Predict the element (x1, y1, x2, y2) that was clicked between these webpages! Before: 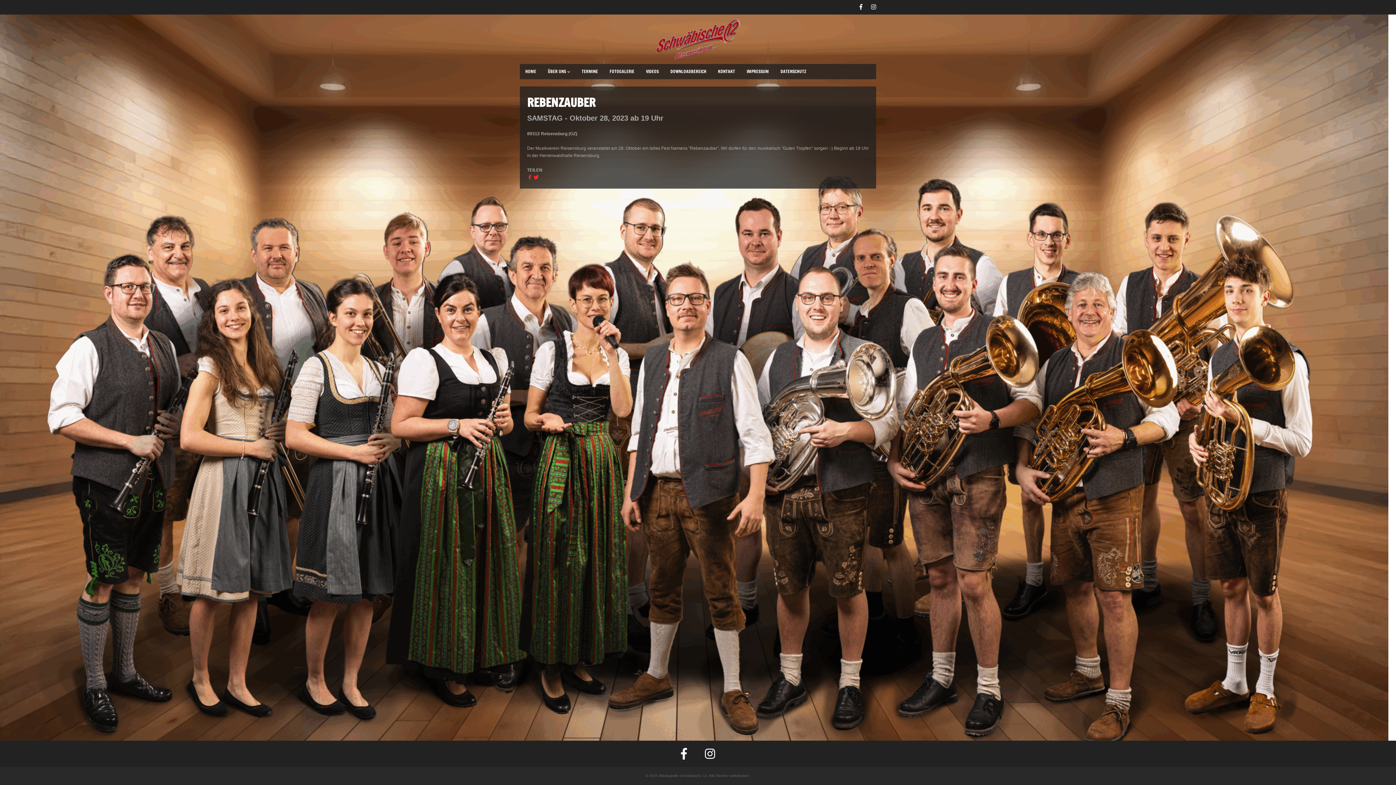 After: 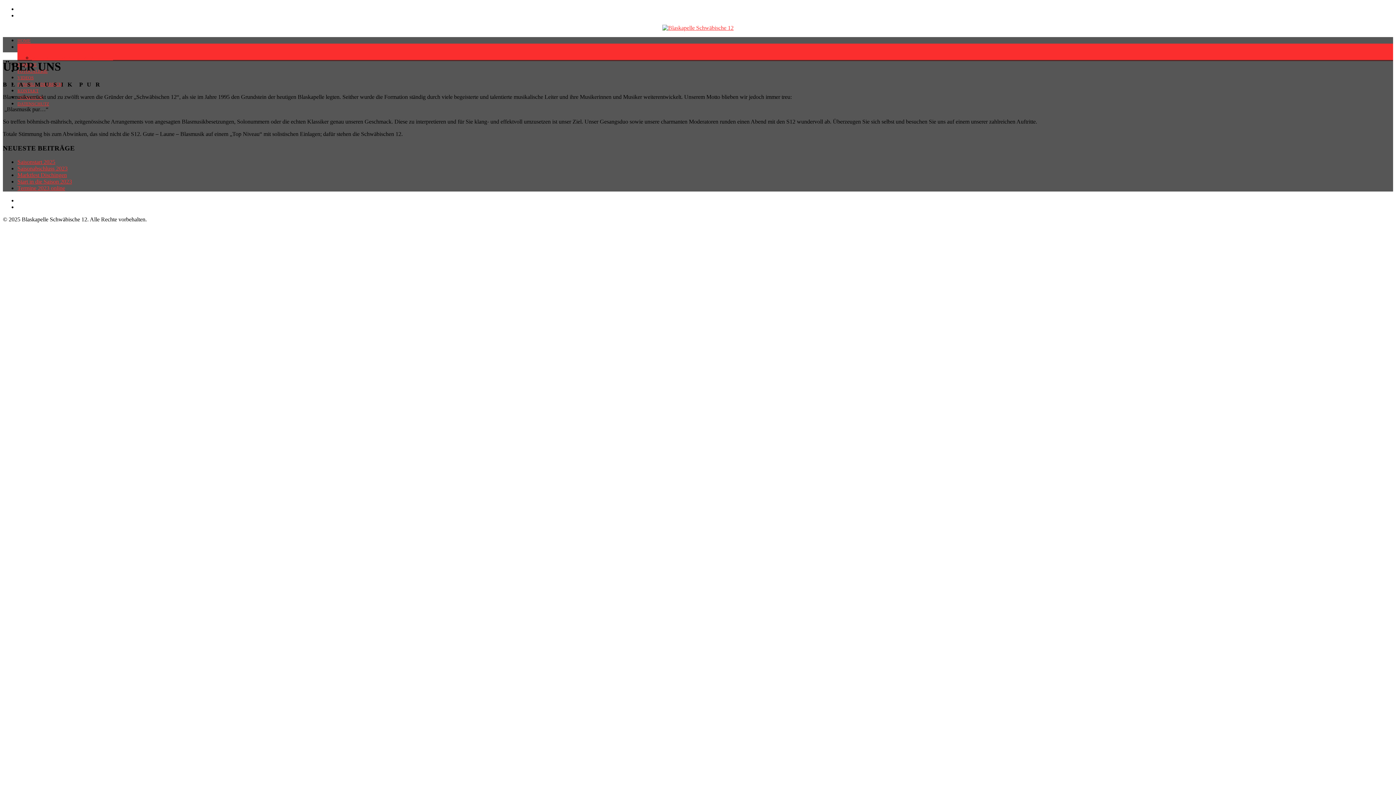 Action: label: ÜBER UNS  bbox: (542, 64, 575, 79)